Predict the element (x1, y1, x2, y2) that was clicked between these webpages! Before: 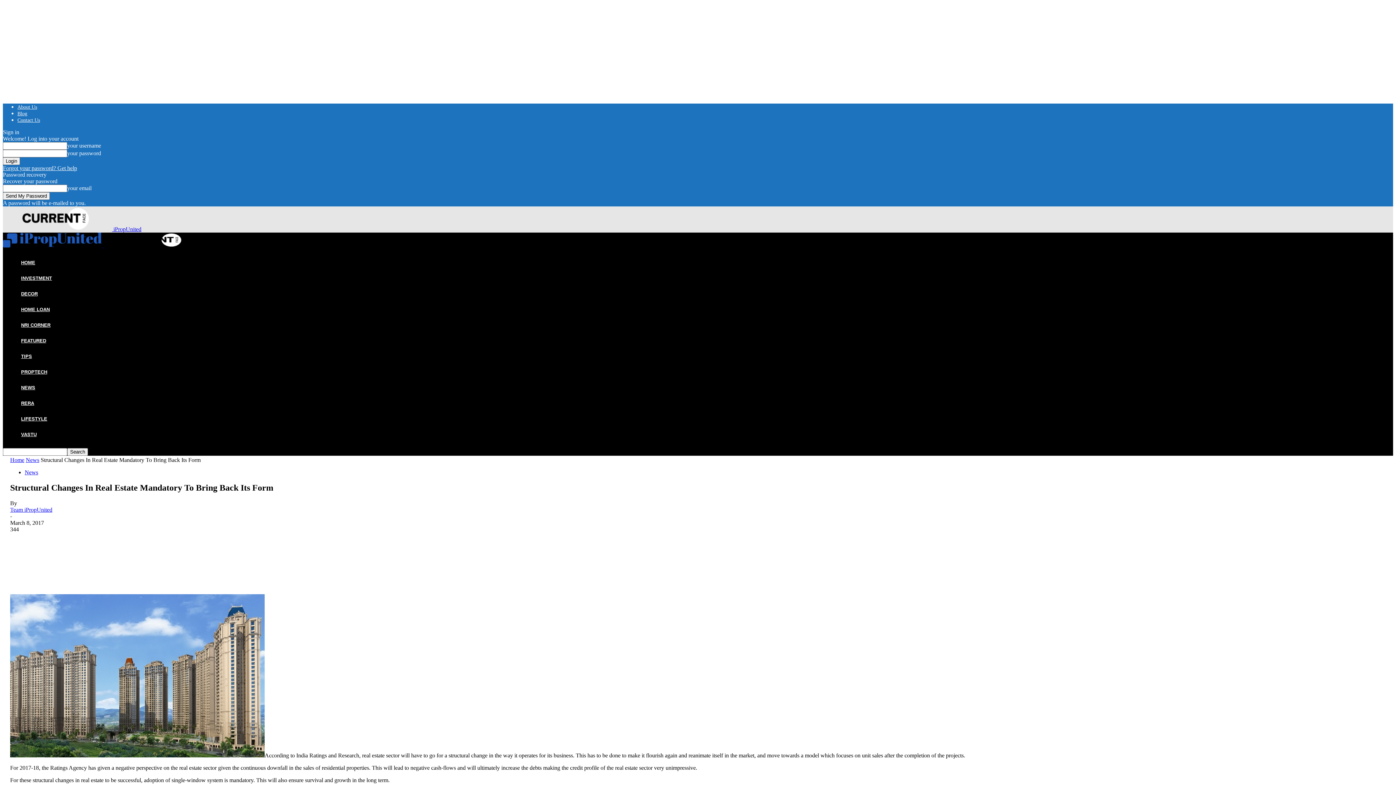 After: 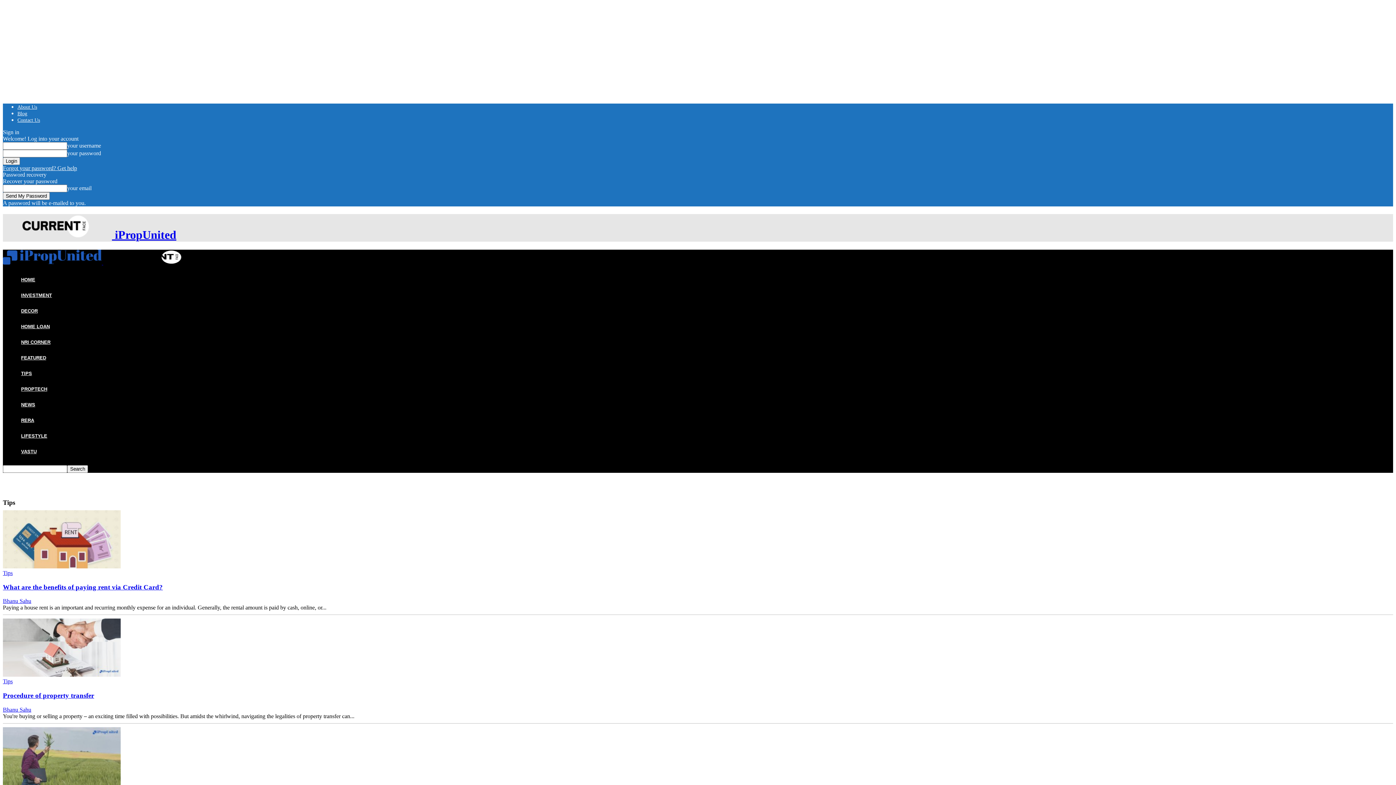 Action: label: TIPS bbox: (17, 353, 35, 359)